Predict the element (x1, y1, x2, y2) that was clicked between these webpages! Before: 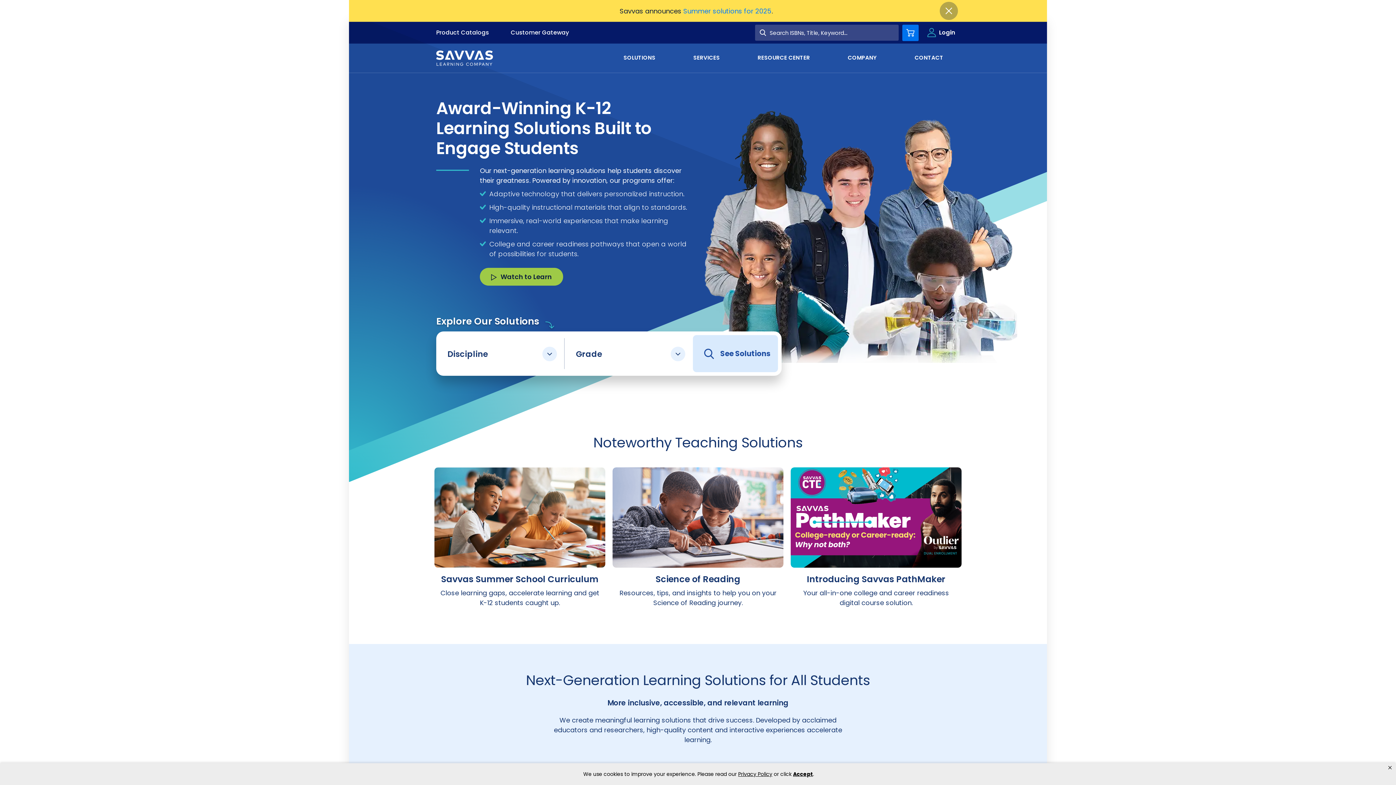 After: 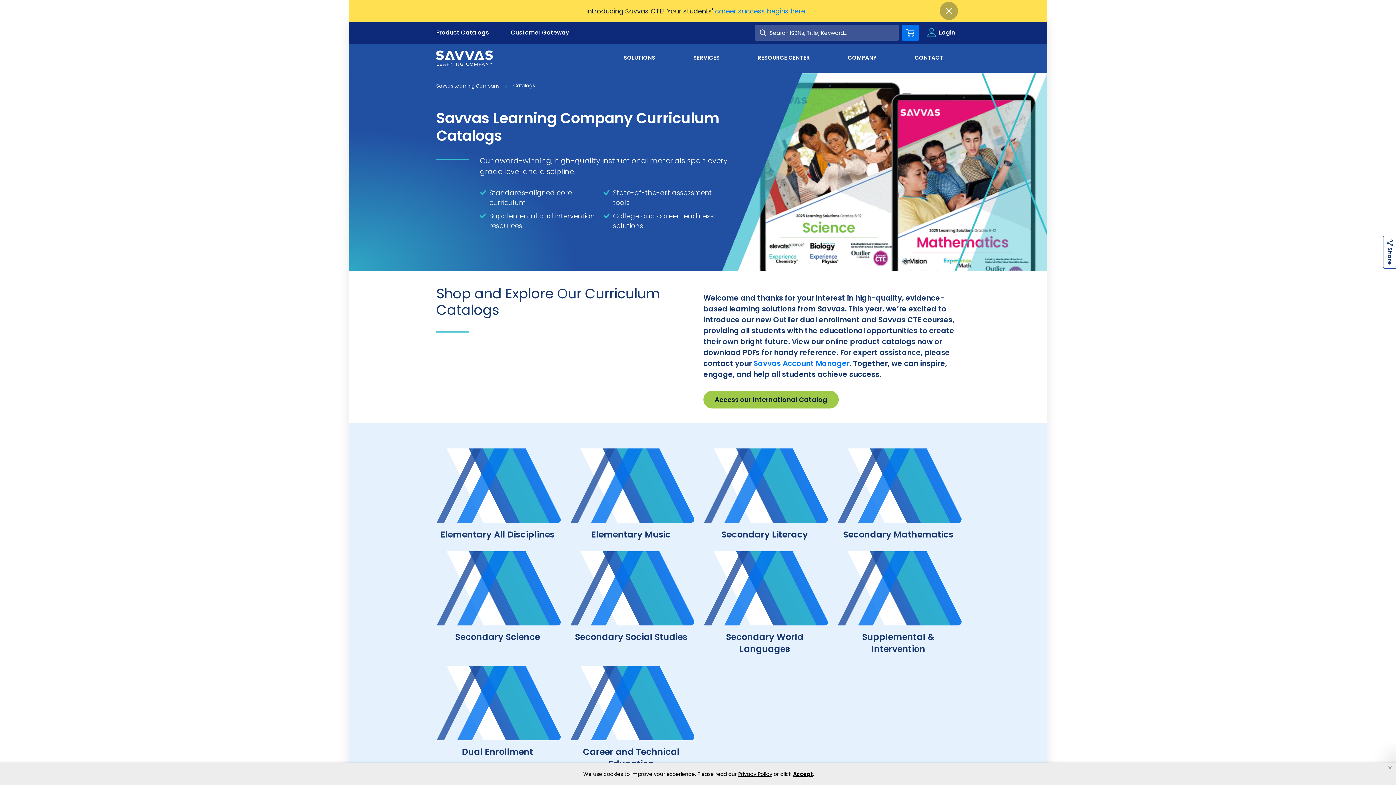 Action: bbox: (436, 28, 489, 36) label: Product Catalogs